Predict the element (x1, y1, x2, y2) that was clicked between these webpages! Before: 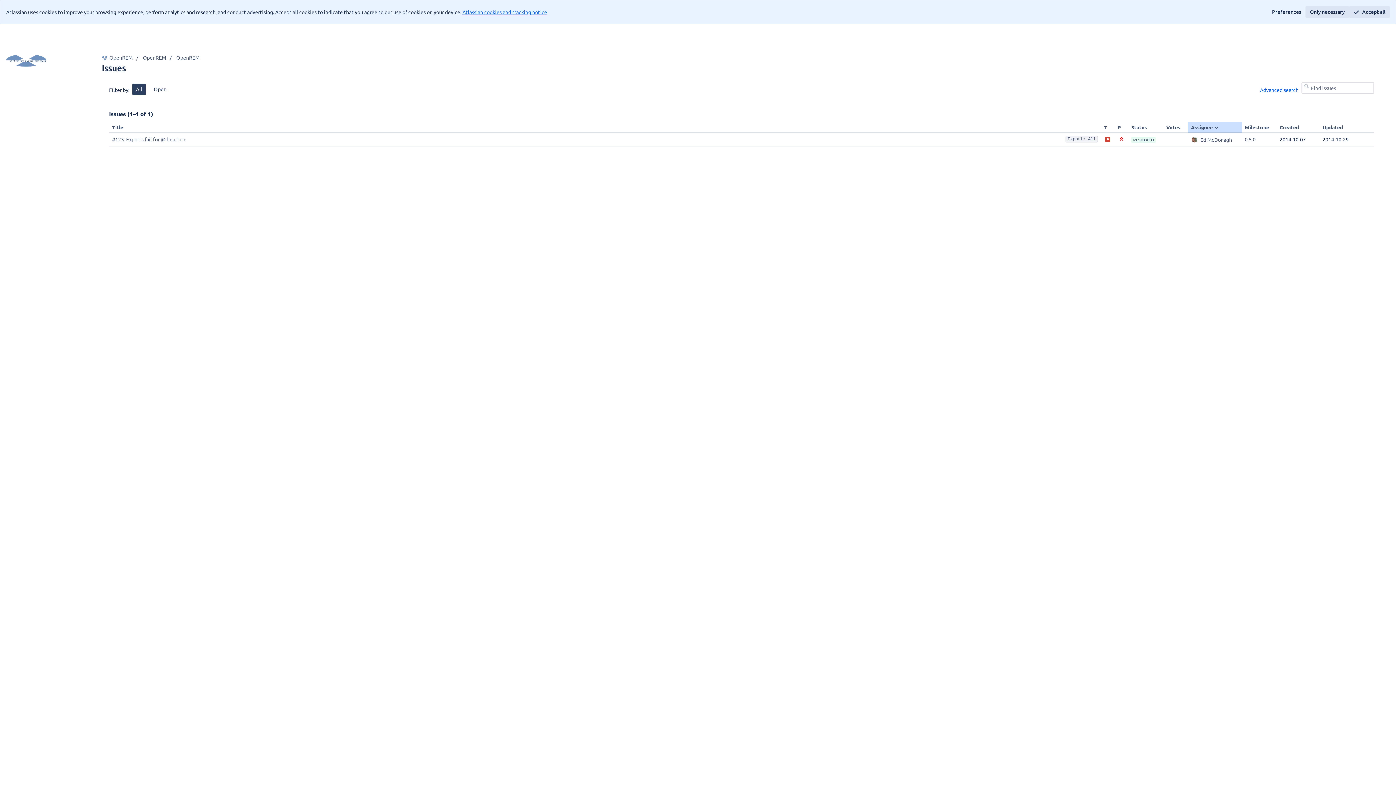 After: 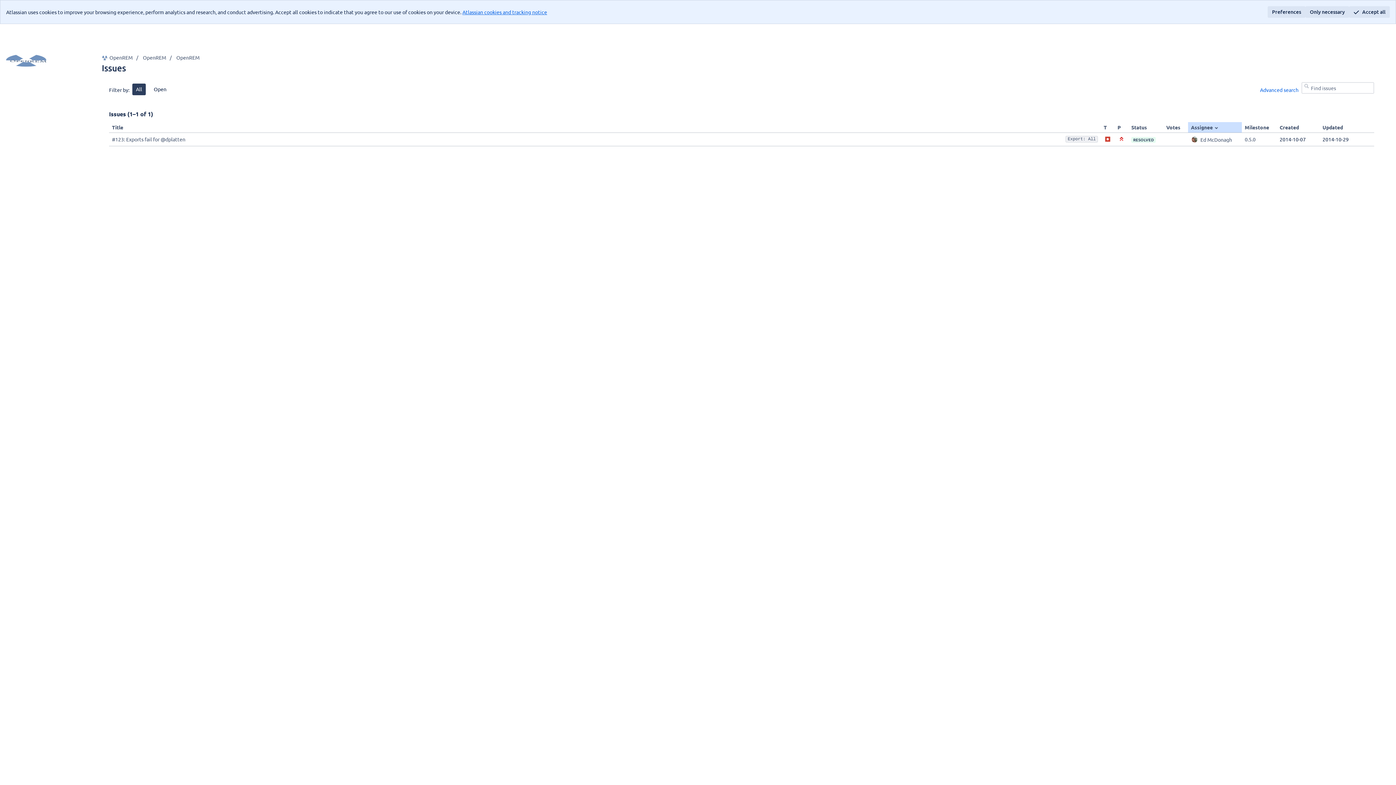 Action: label: Preferences bbox: (1268, 6, 1305, 17)